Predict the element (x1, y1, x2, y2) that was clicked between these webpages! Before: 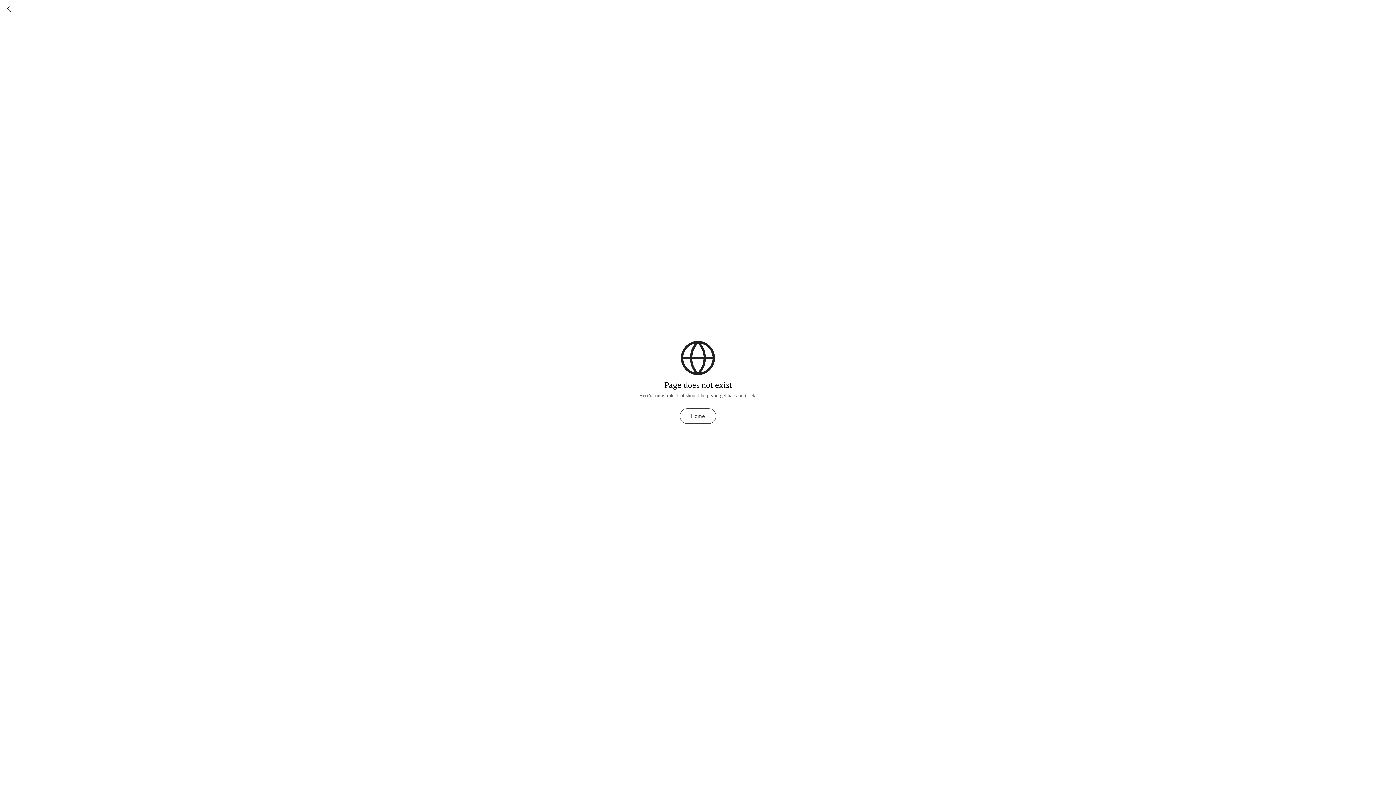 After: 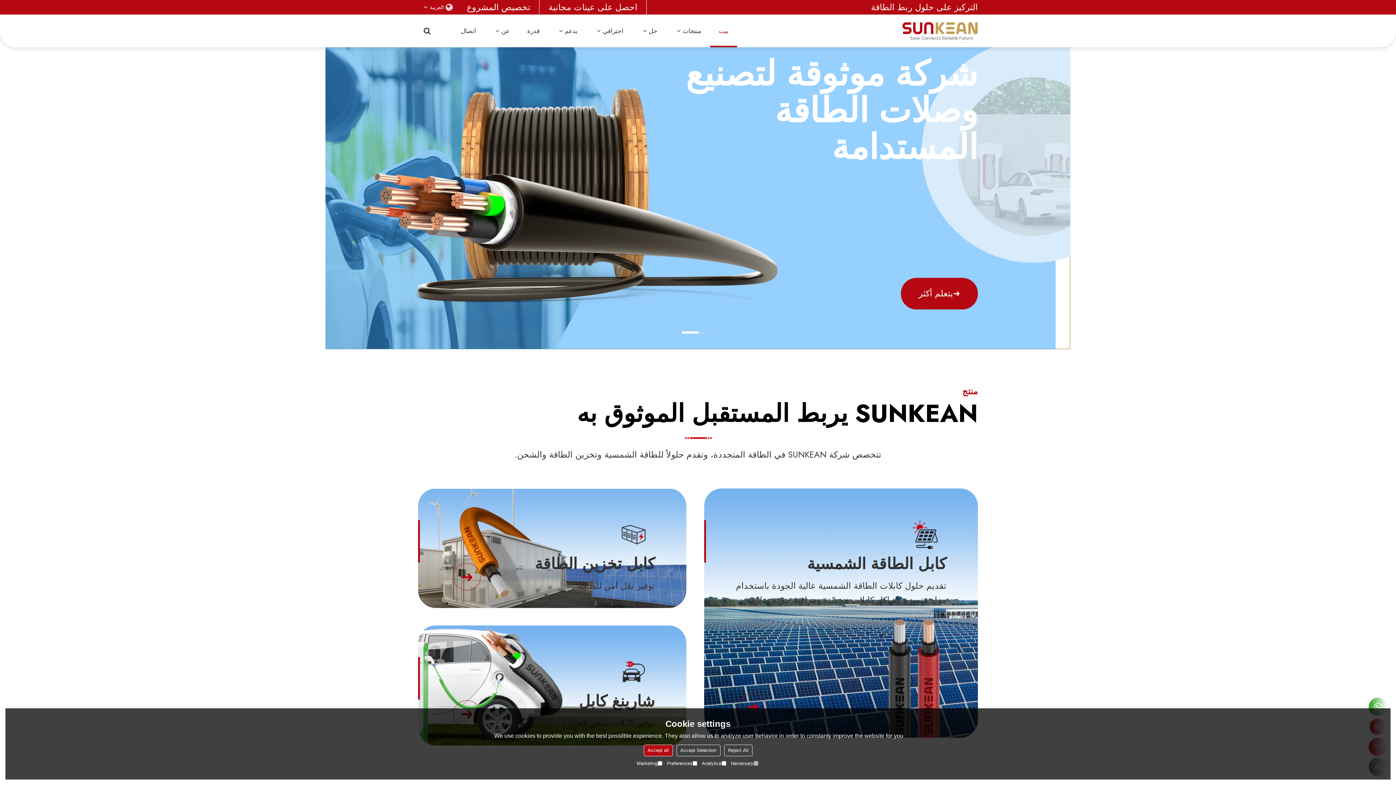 Action: bbox: (0, 0, 18, 18)